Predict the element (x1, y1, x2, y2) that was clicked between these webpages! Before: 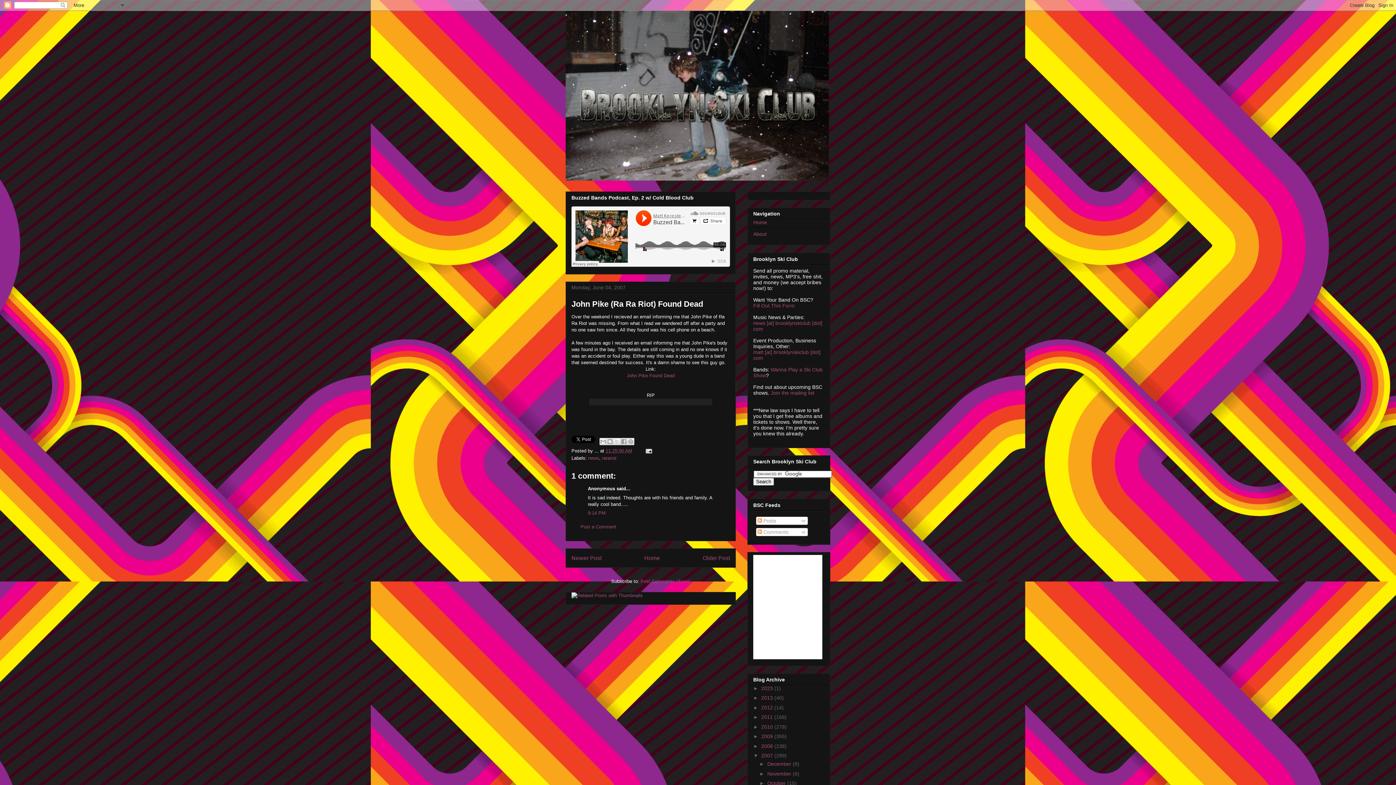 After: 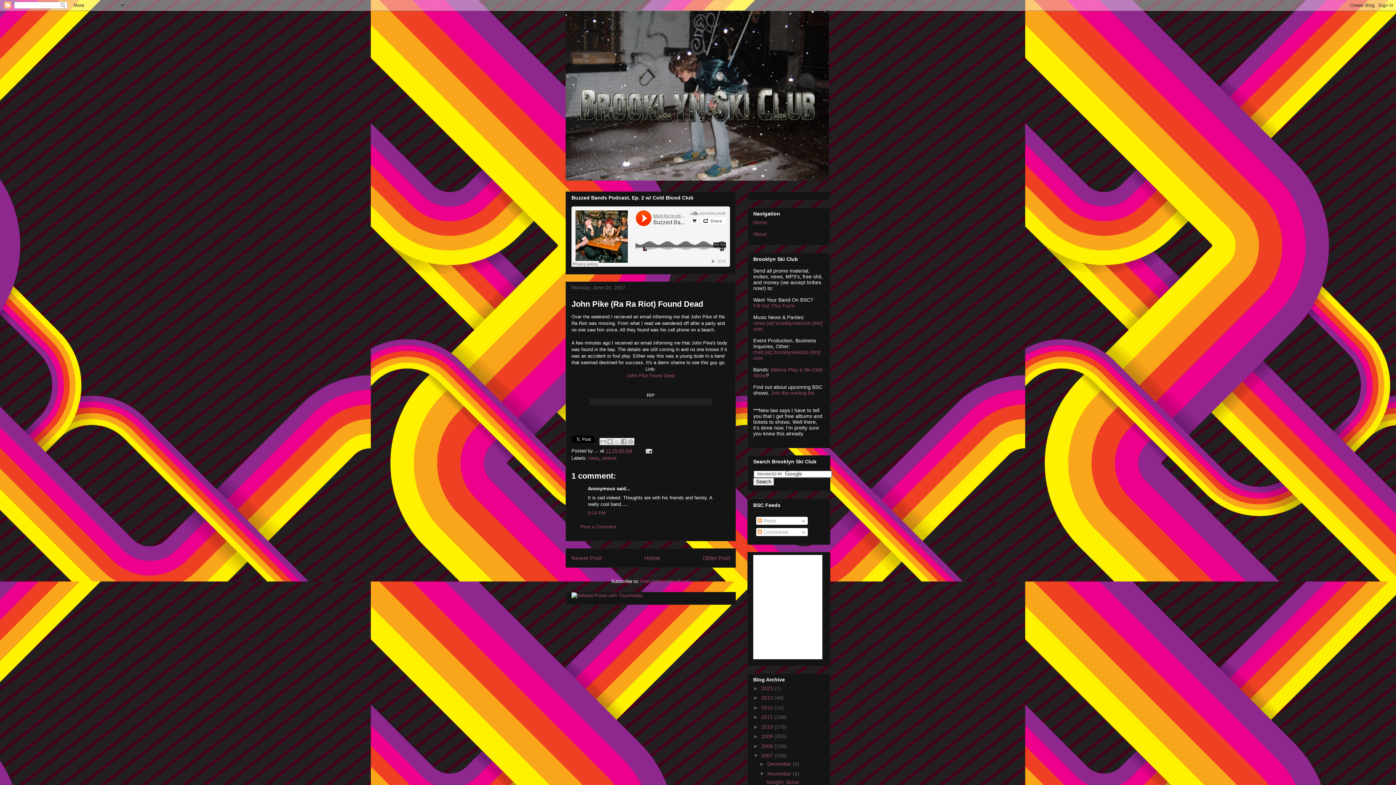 Action: label: ►   bbox: (759, 771, 767, 777)